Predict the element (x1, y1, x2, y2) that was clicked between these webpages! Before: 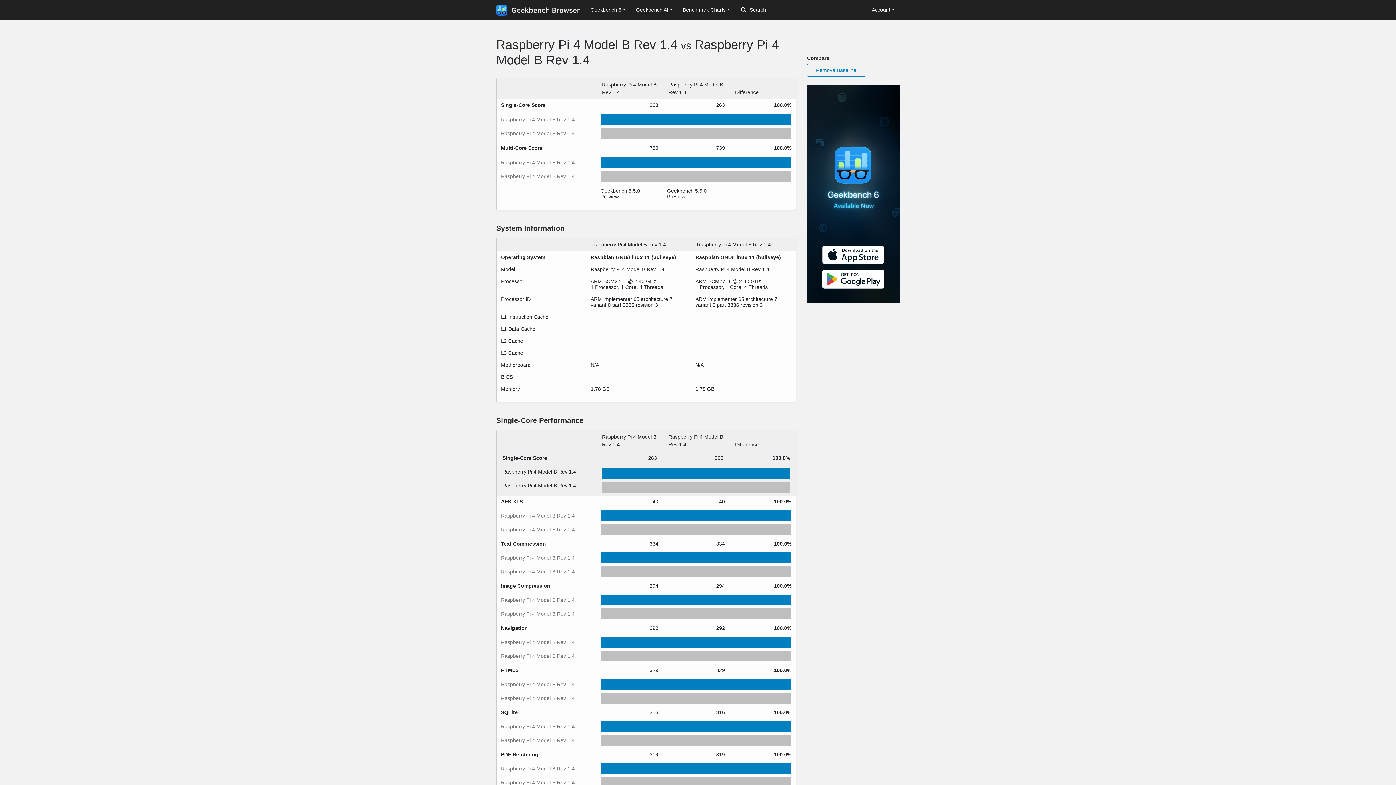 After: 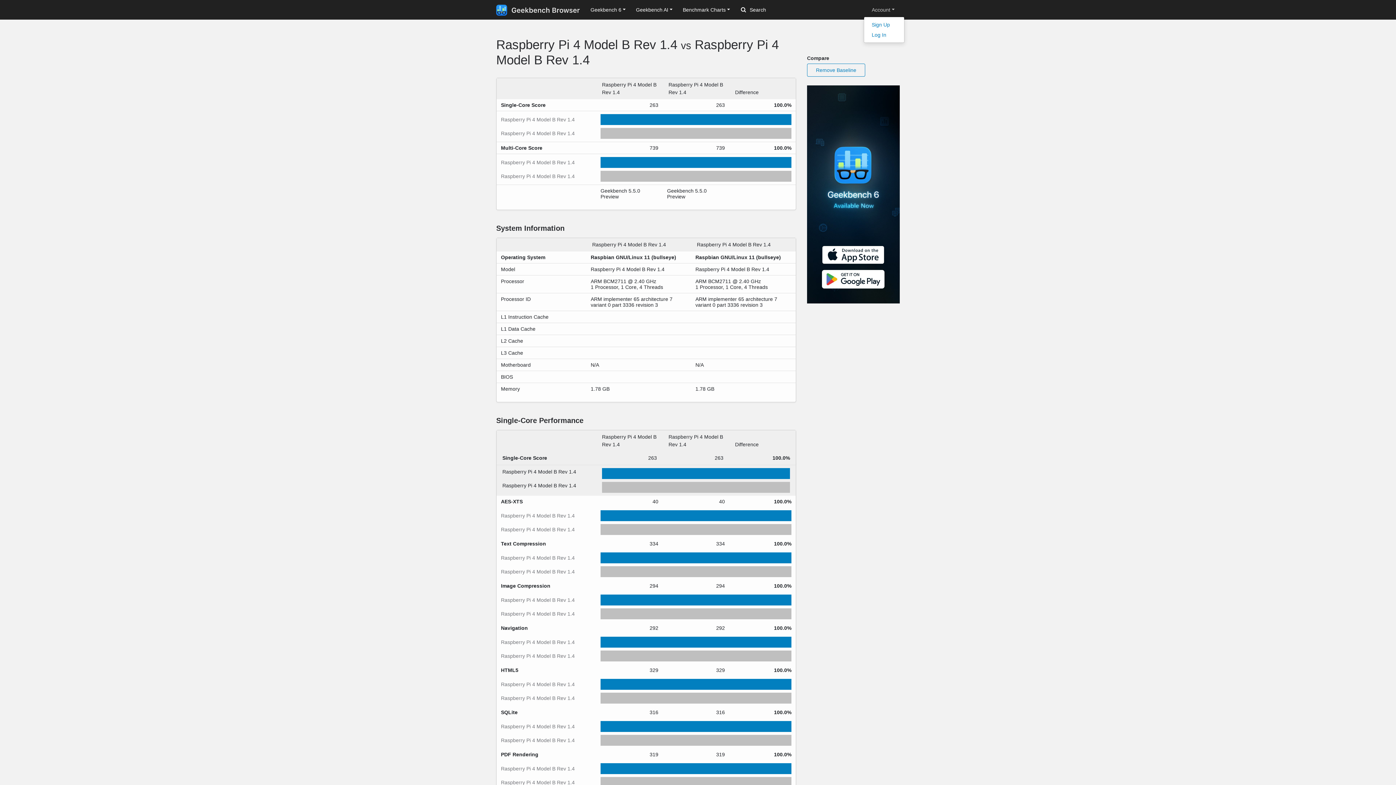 Action: bbox: (866, 3, 899, 16) label: Account